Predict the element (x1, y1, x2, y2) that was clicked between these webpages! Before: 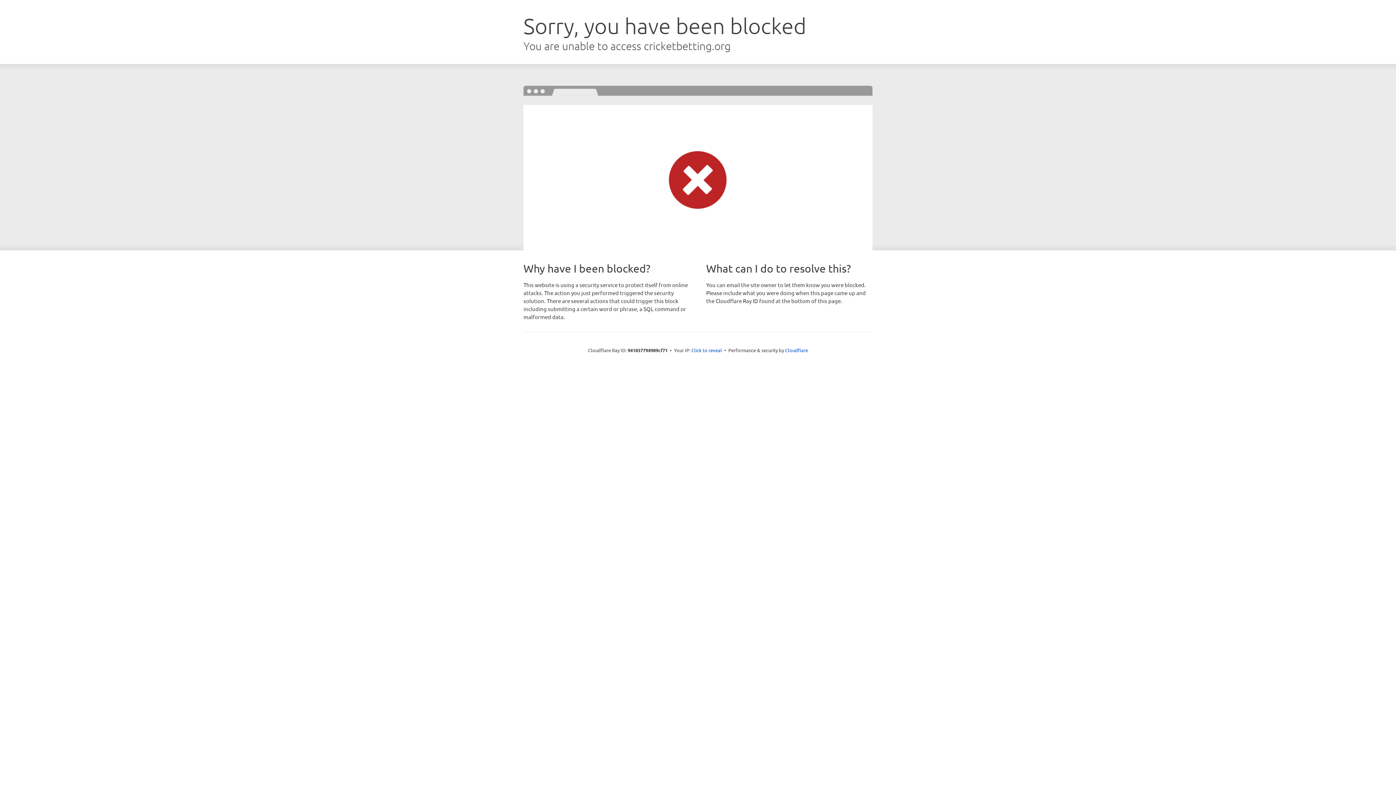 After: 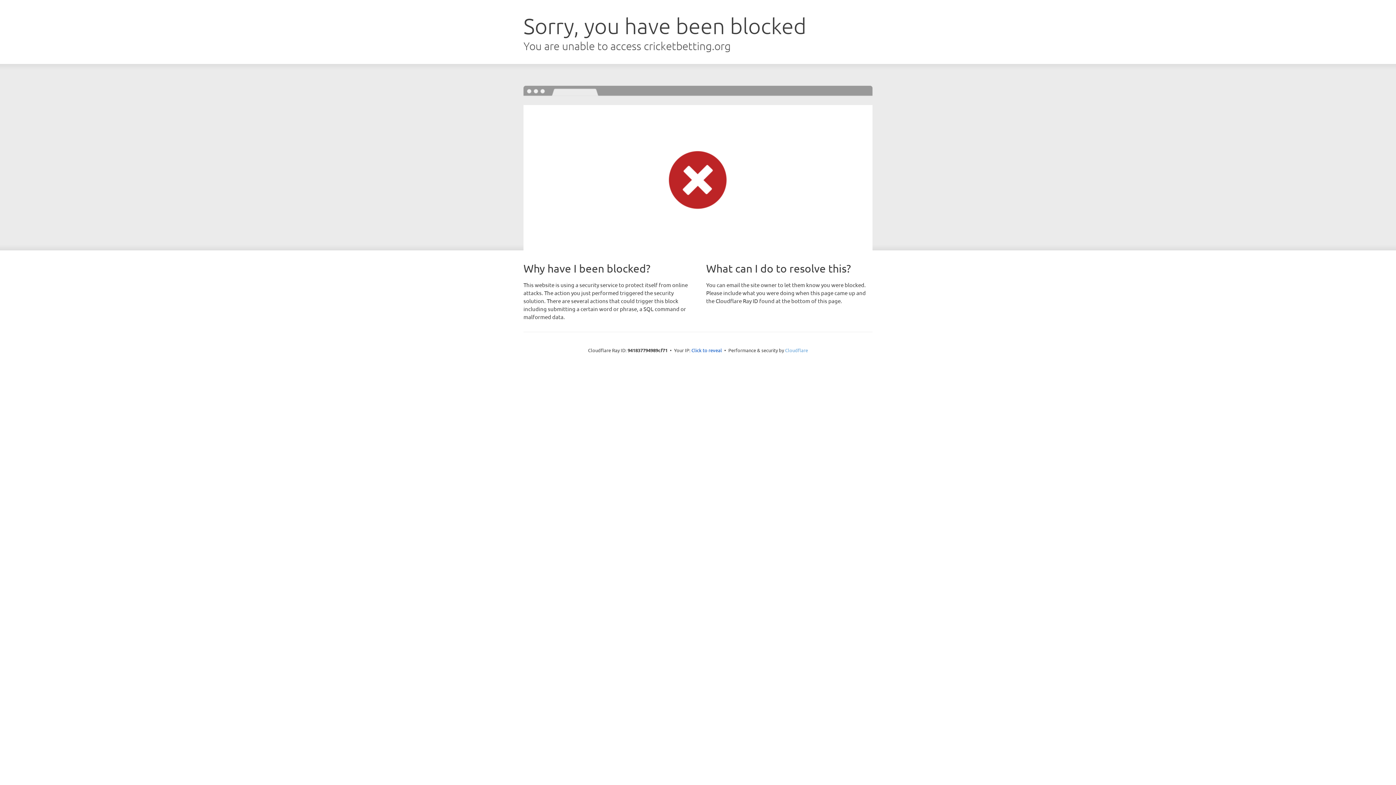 Action: label: Cloudflare bbox: (785, 347, 808, 353)